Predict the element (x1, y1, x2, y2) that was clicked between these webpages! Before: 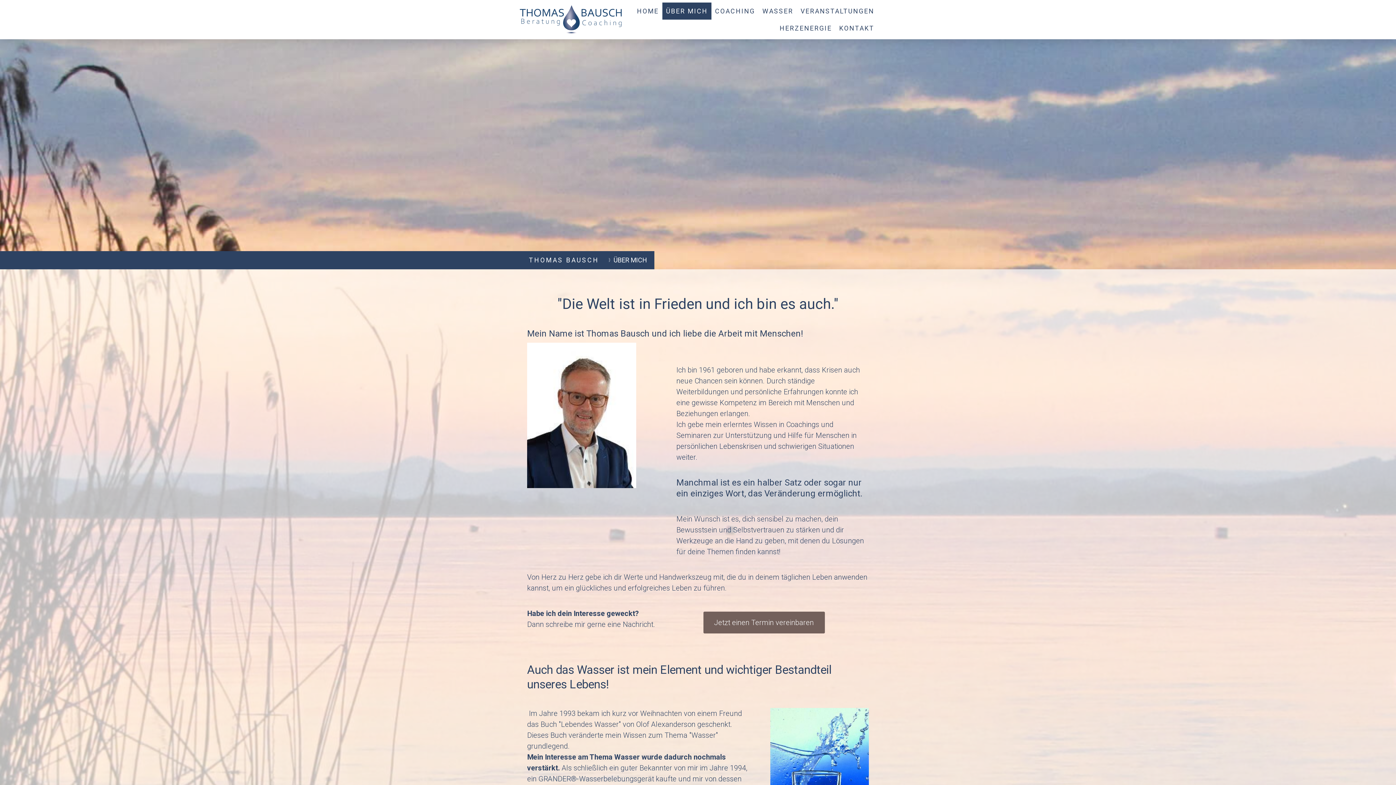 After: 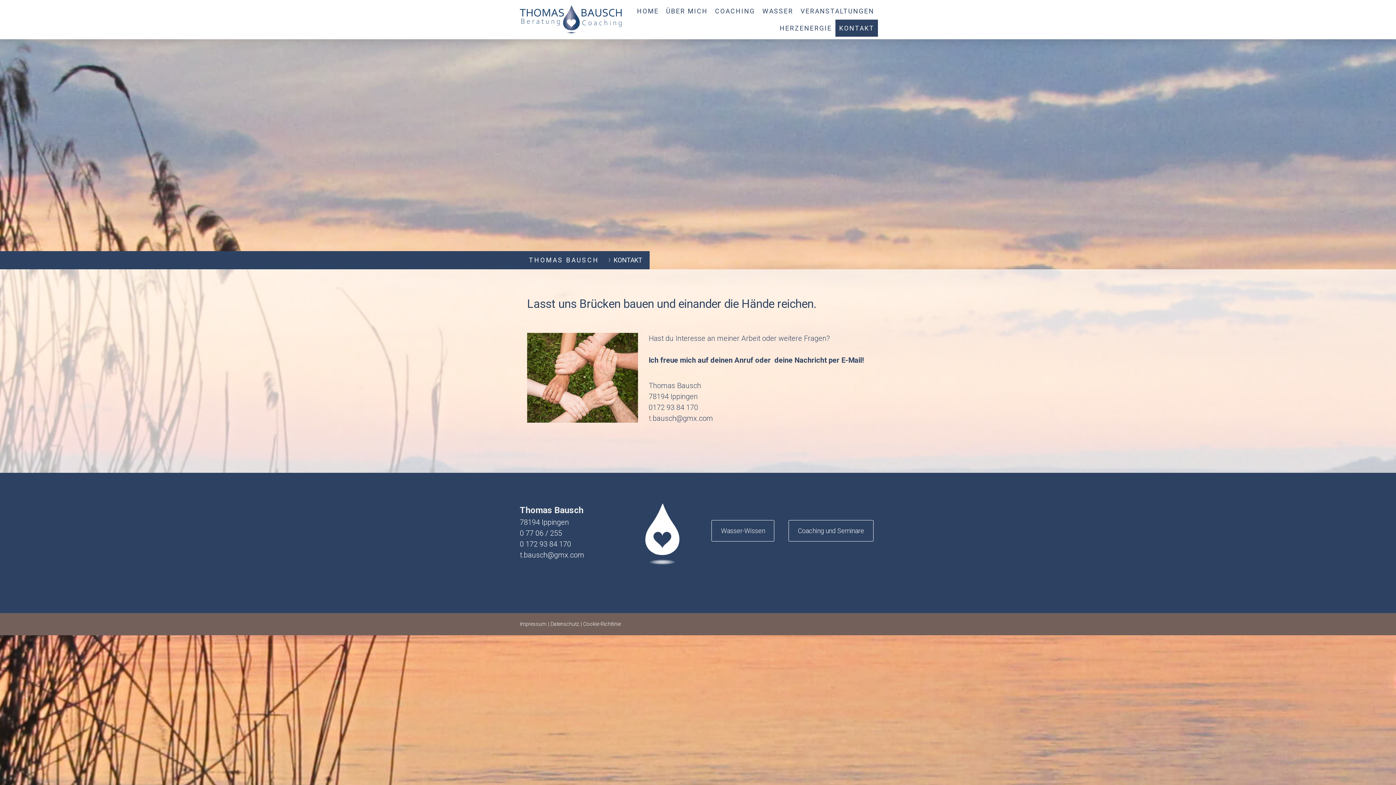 Action: bbox: (835, 19, 878, 36) label: KONTAKT